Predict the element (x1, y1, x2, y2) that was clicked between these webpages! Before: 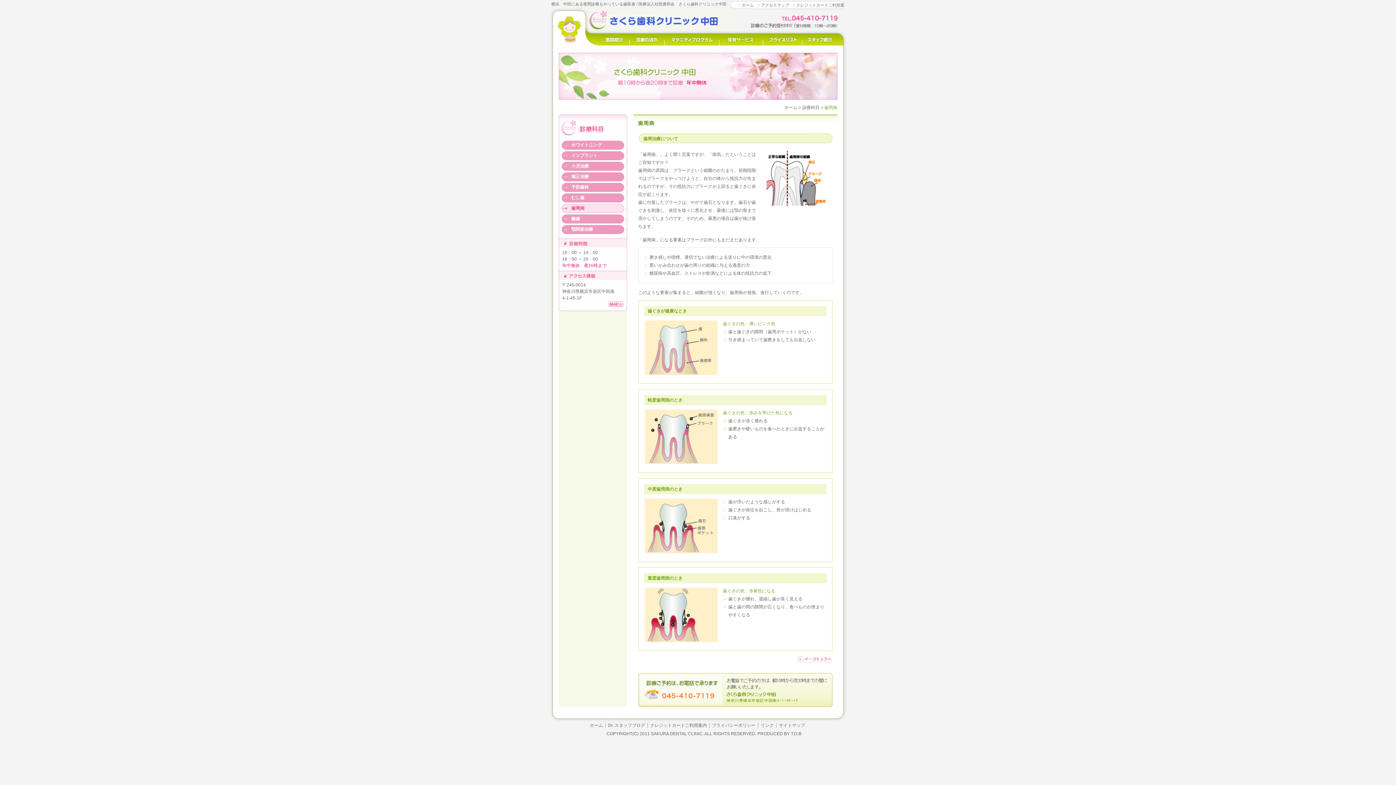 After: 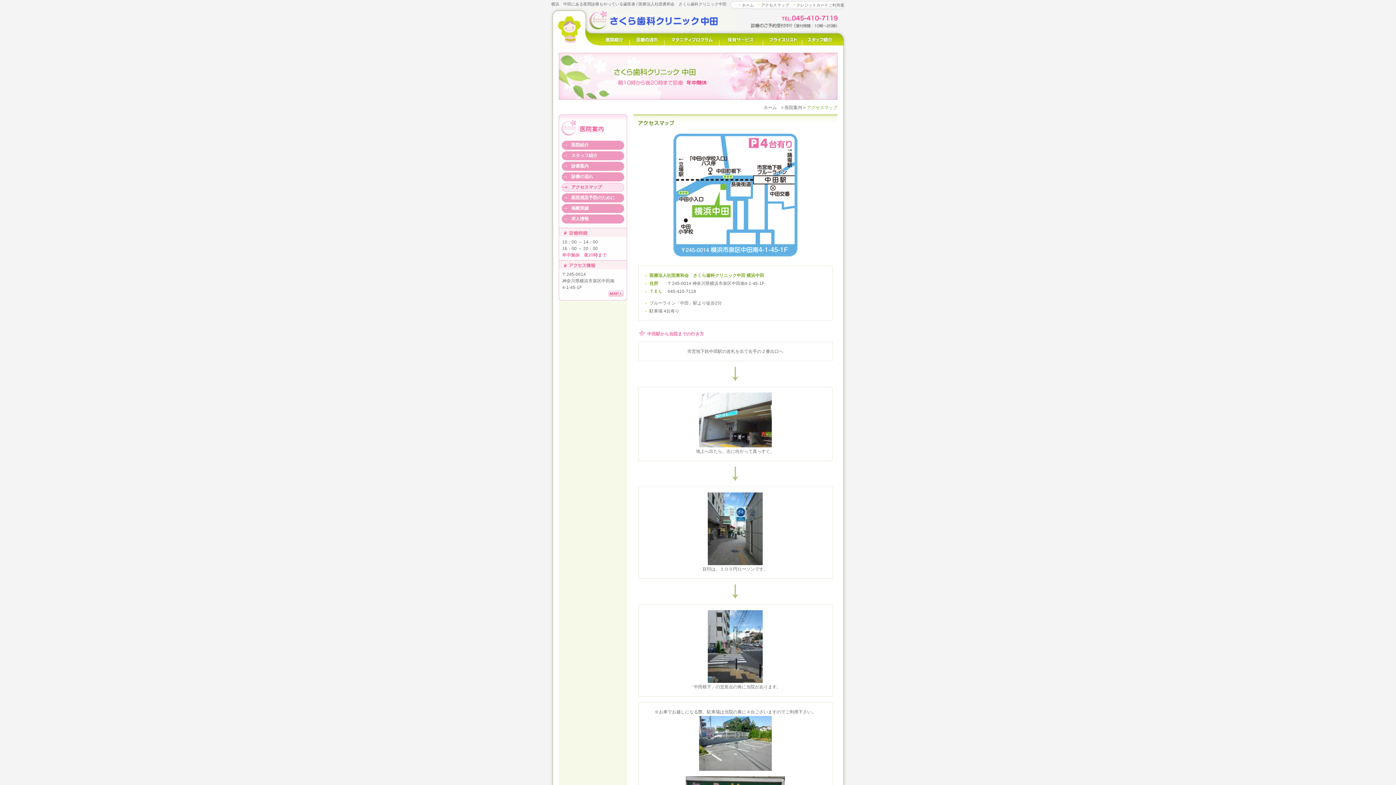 Action: bbox: (562, 282, 614, 300) label: 〒245-0014
神奈川県横浜市泉区中田南
4-1-45-1F